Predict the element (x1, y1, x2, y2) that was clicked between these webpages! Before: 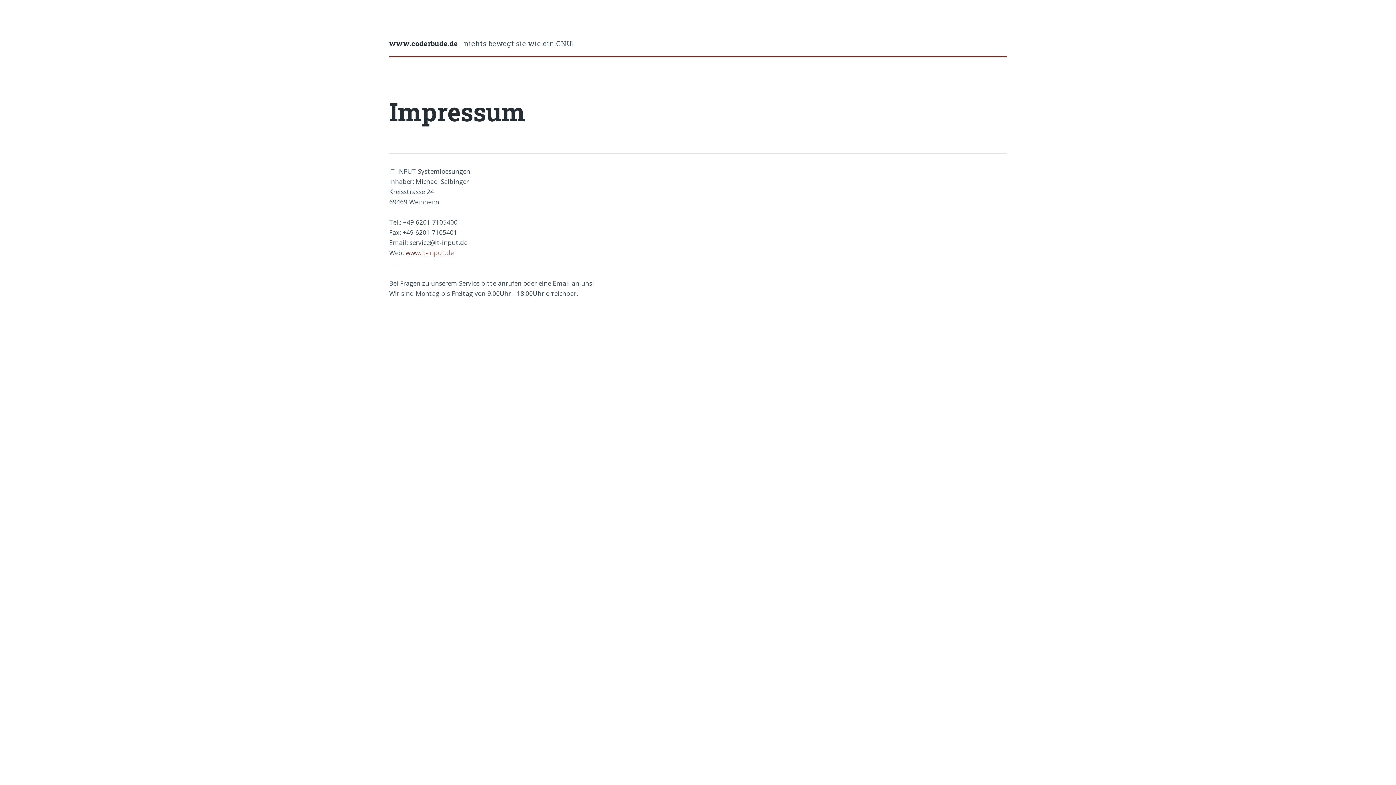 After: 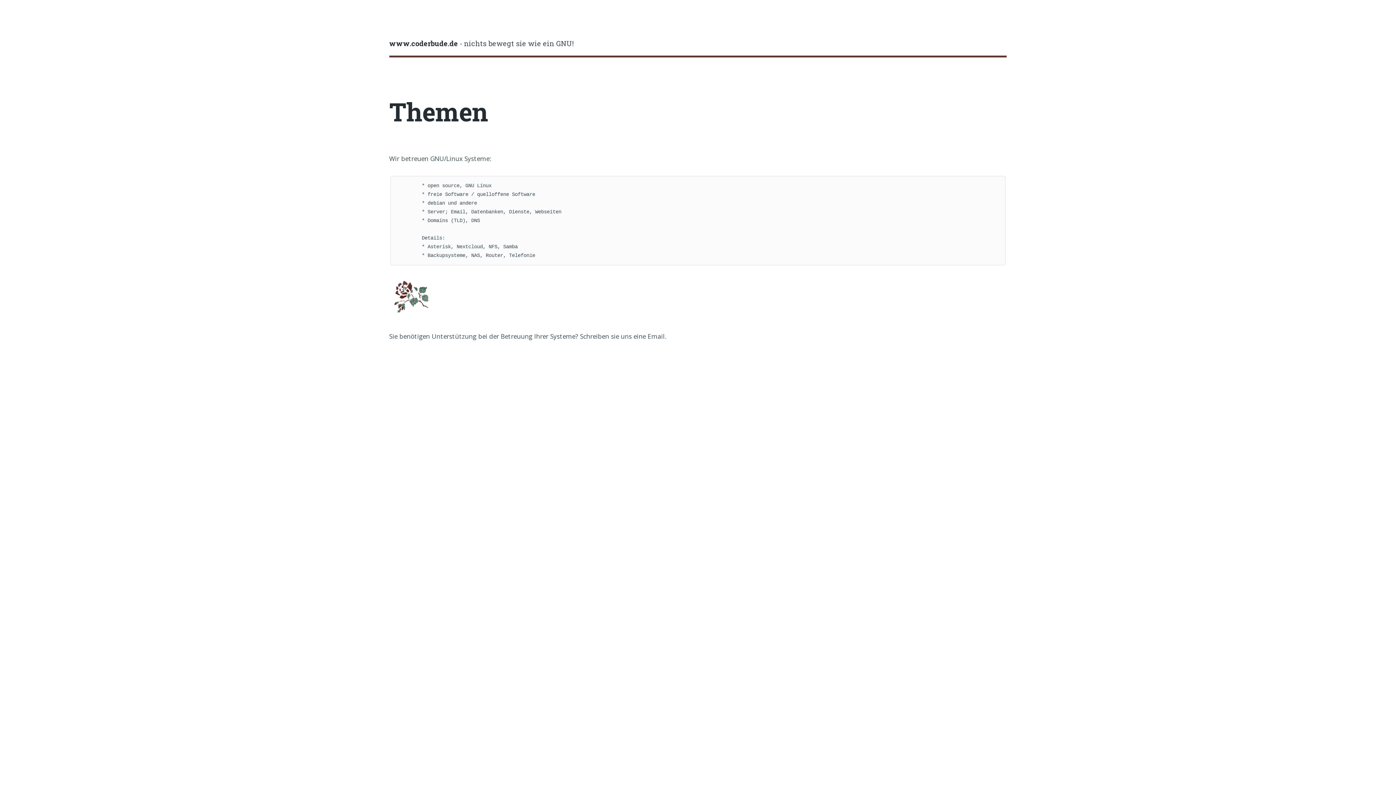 Action: label: www.coderbude.de - nichts bewegt sie wie ein GNU! bbox: (389, 37, 698, 49)